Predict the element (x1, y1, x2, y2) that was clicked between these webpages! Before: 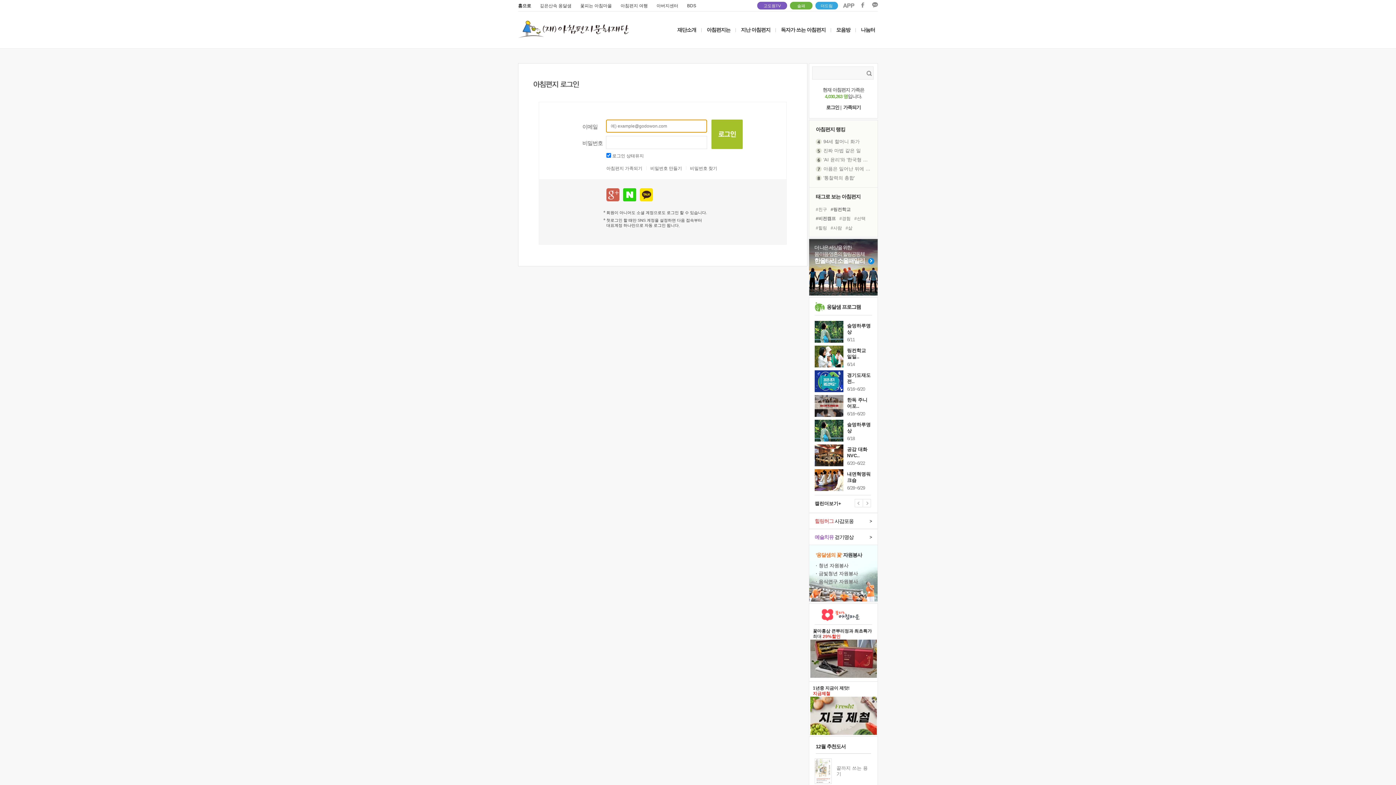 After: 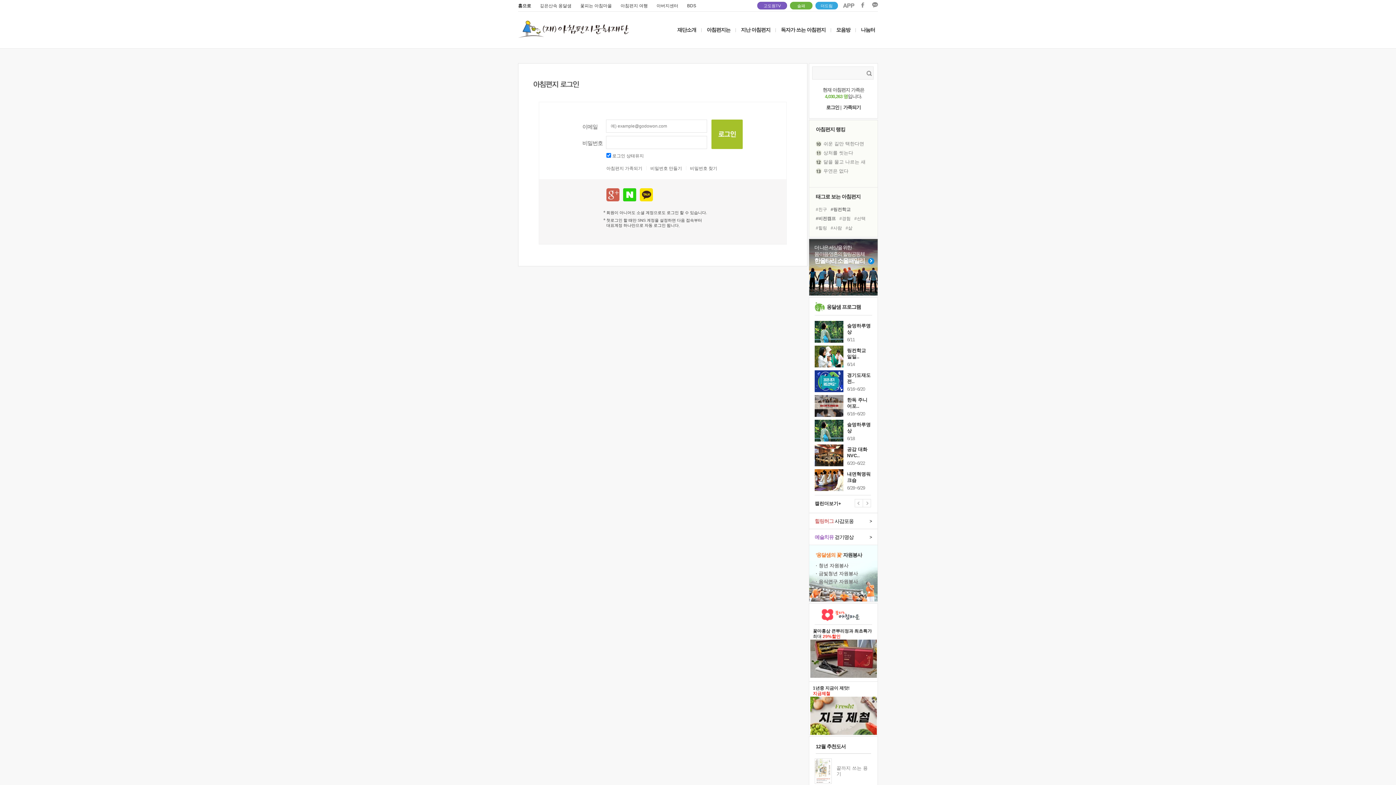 Action: bbox: (814, 534, 872, 540) label: 예술치유 걷기명상
>